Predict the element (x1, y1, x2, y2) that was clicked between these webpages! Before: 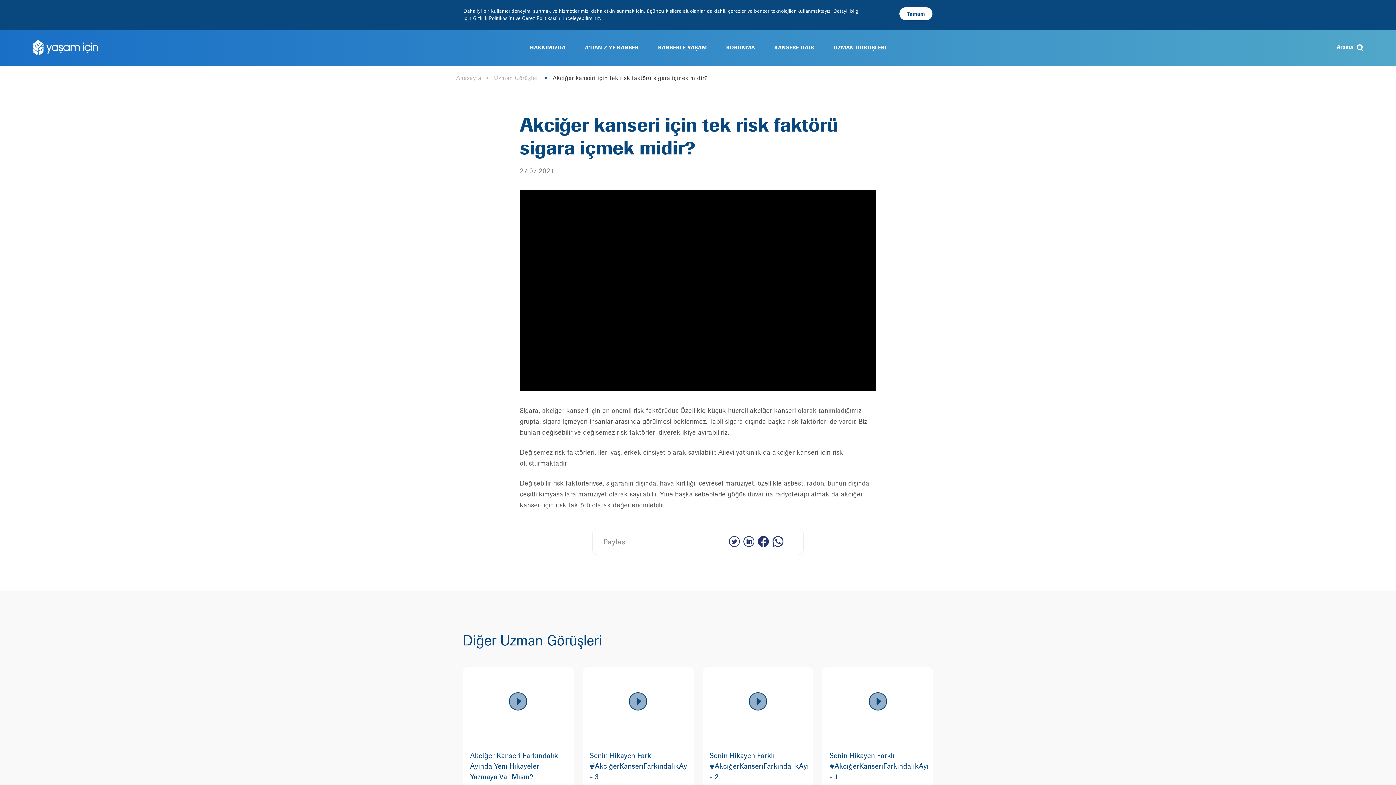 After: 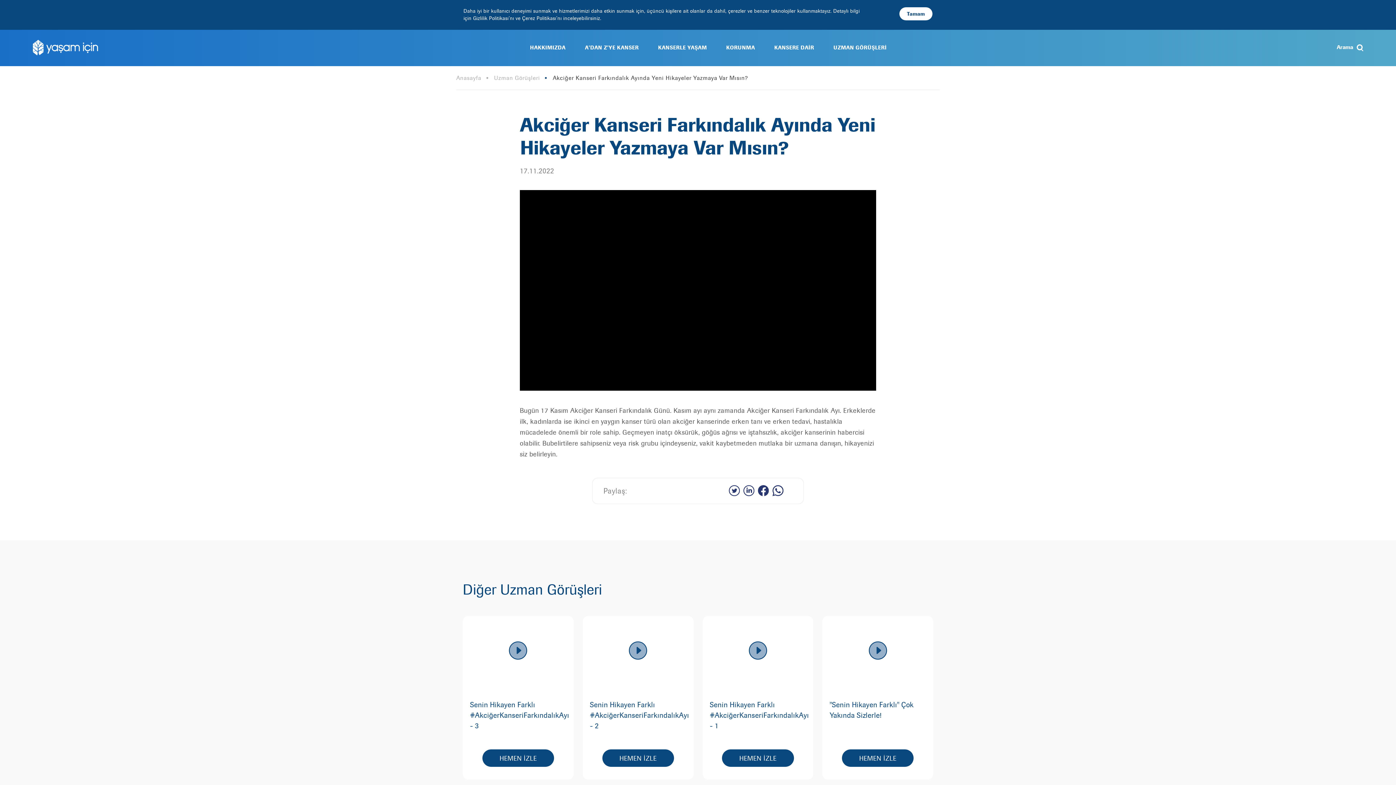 Action: bbox: (470, 750, 566, 791) label: Akciğer Kanseri Farkındalık Ayında Yeni Hikayeler Yazmaya Var Mısın?